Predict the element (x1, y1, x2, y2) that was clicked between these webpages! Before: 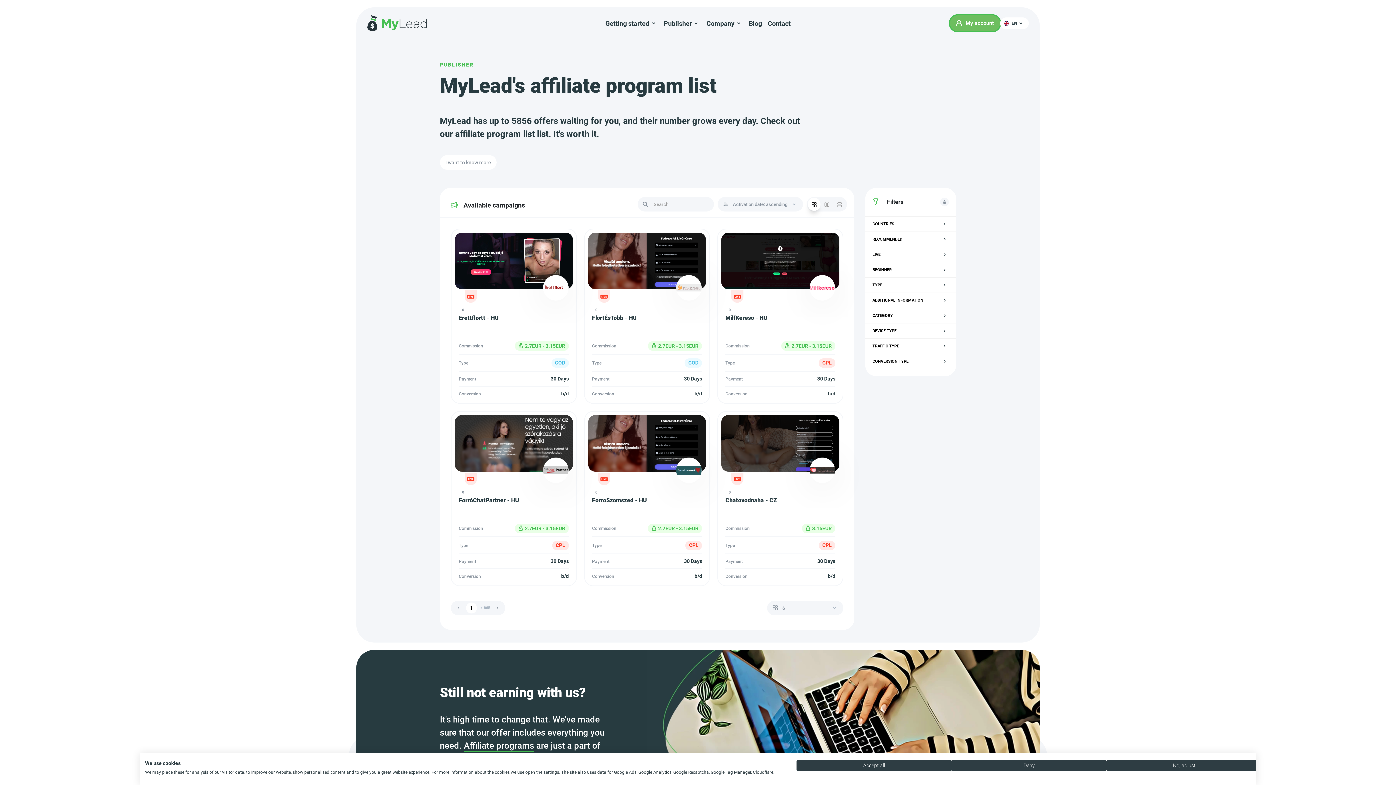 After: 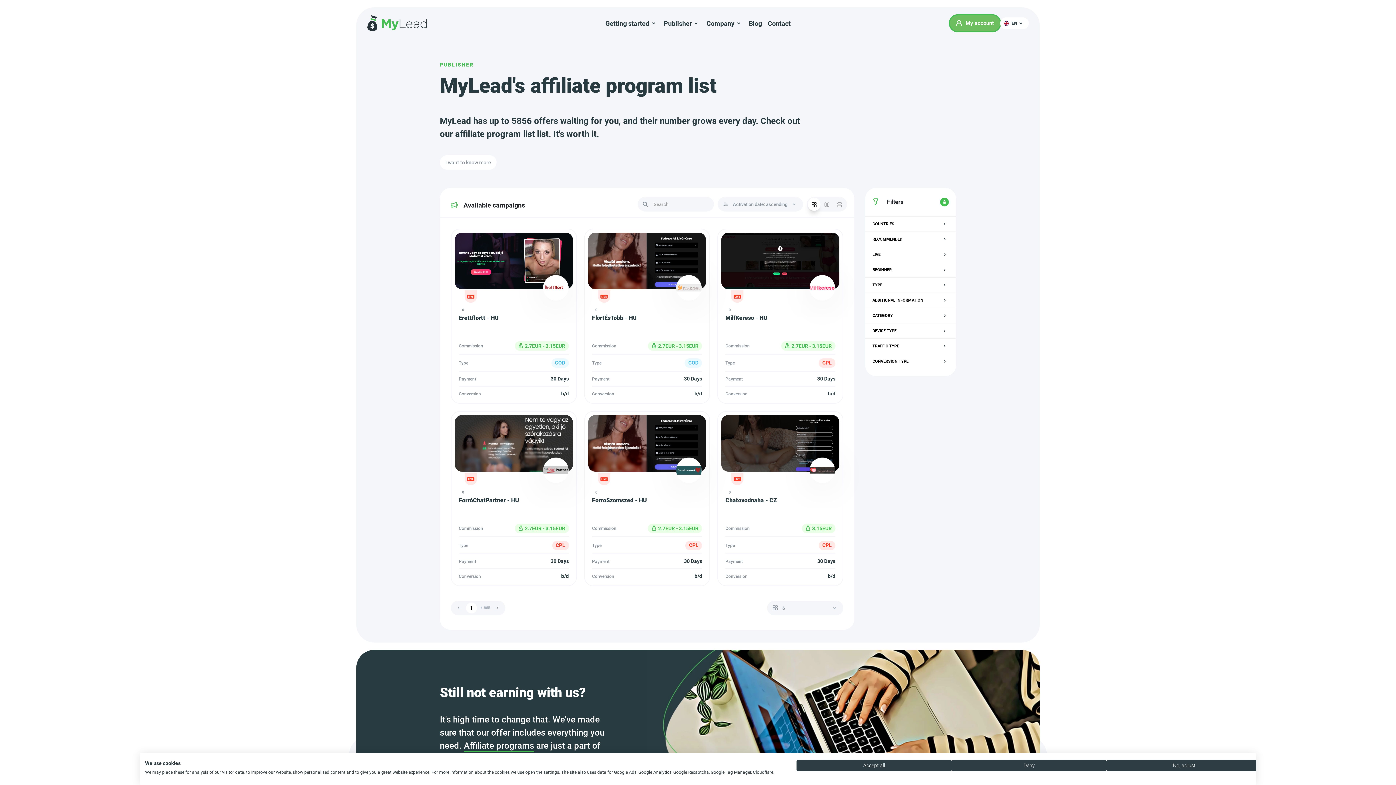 Action: bbox: (940, 197, 949, 206)